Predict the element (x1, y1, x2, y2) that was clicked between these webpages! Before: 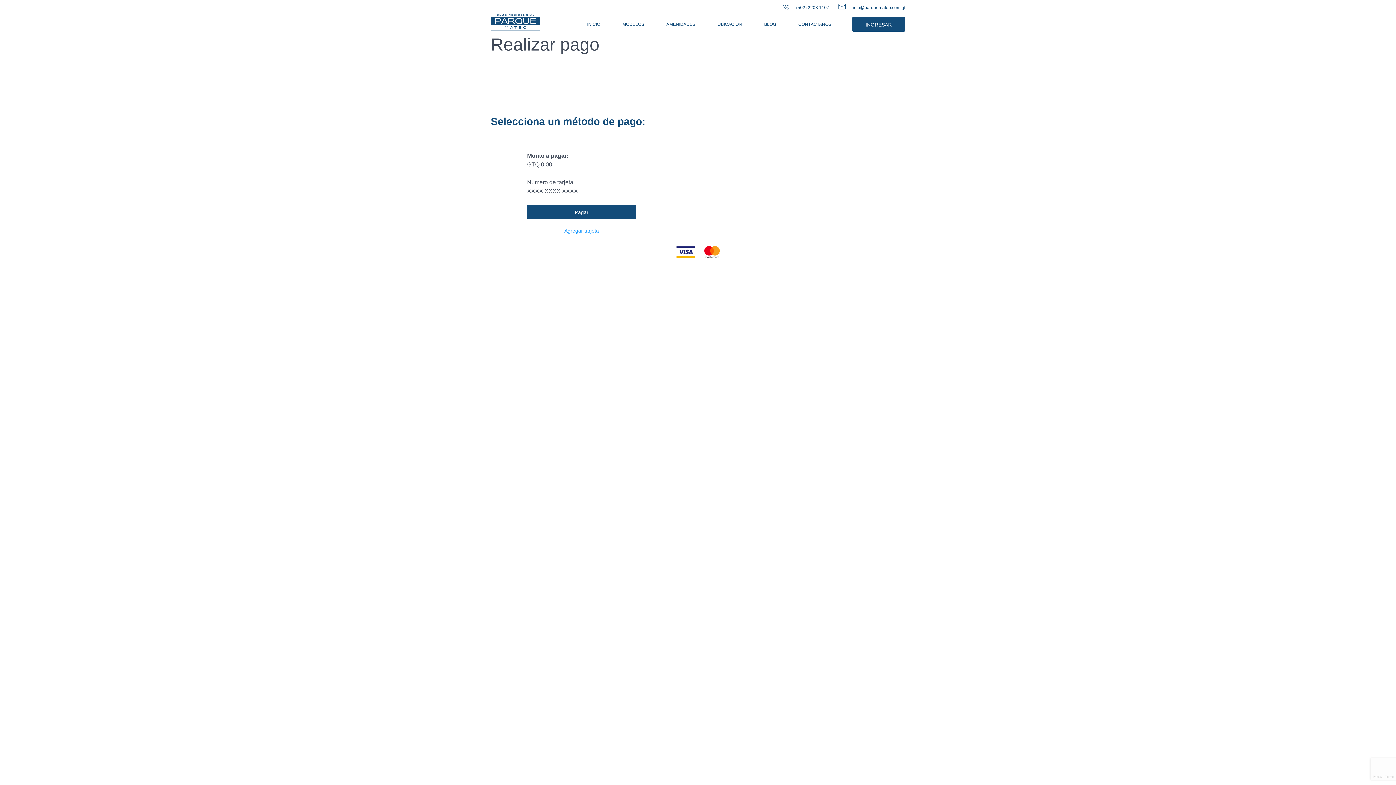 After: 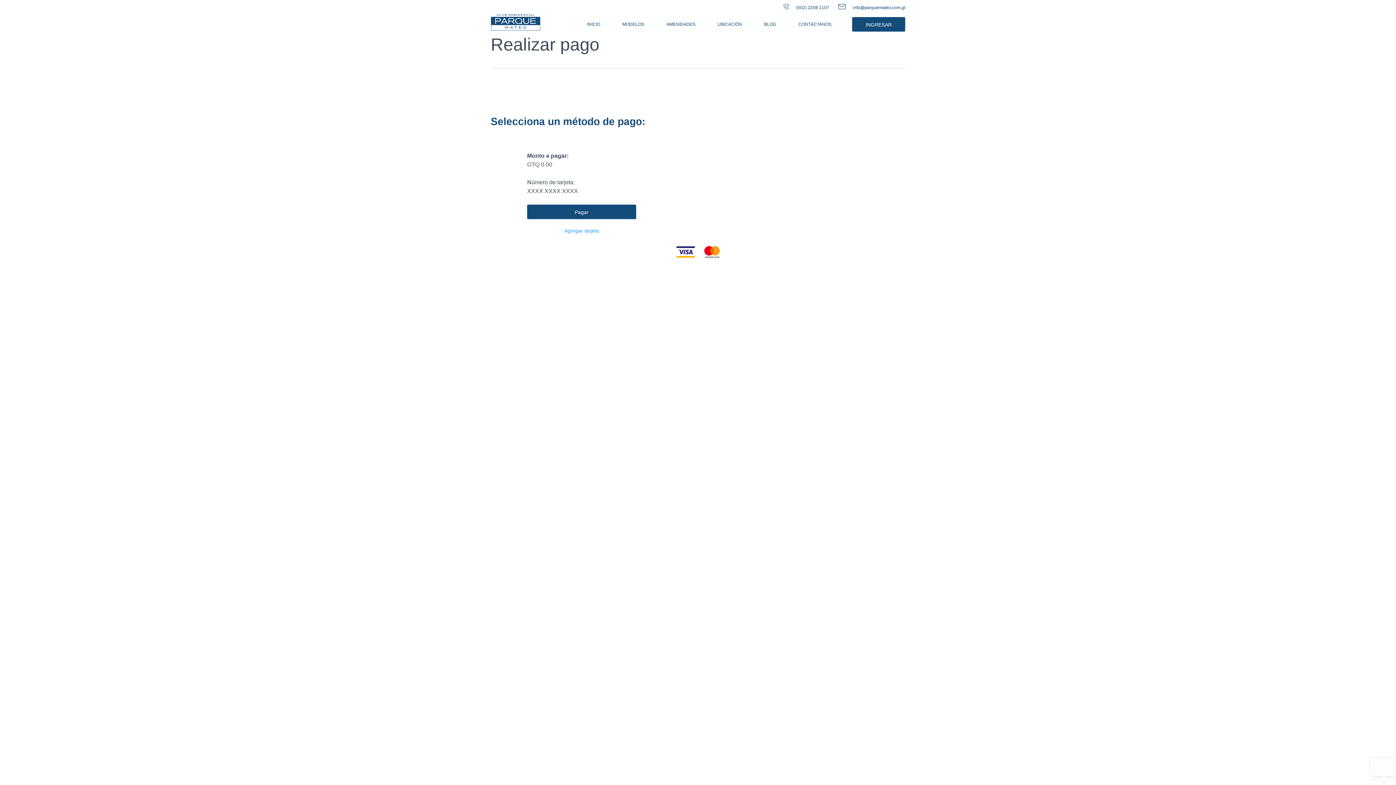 Action: label:  (502) 2208 1107 bbox: (783, 3, 829, 10)